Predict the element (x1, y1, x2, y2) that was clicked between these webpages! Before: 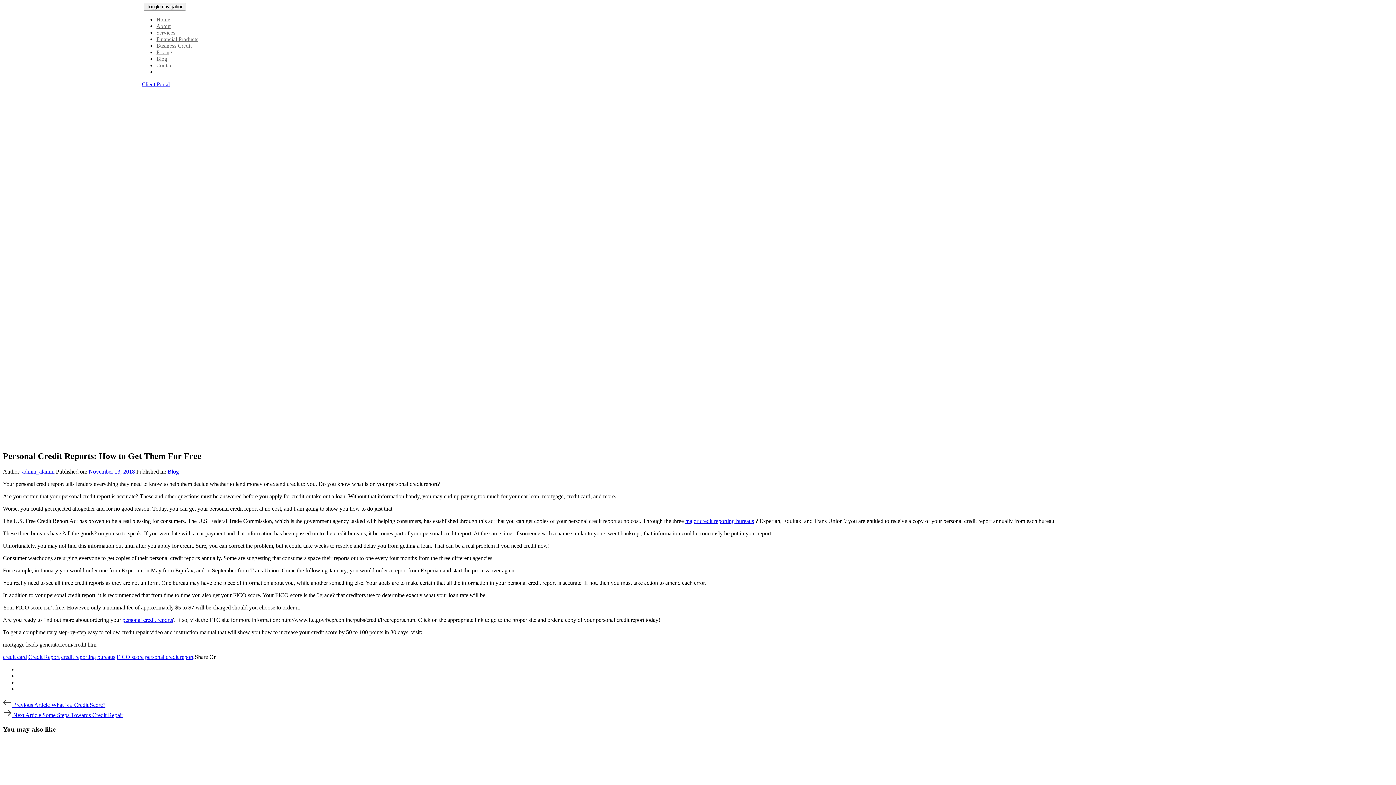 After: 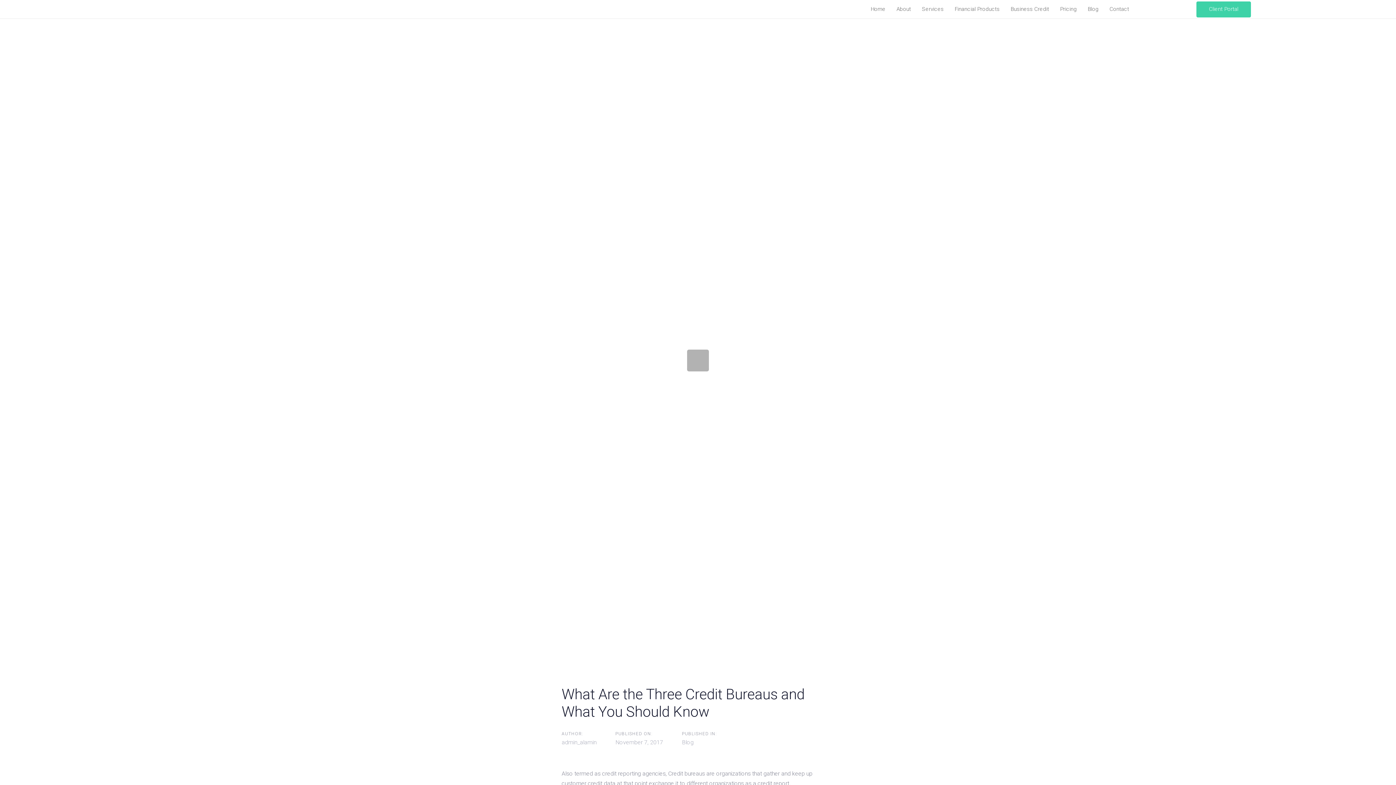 Action: bbox: (685, 518, 754, 524) label: major credit reporting bureaus